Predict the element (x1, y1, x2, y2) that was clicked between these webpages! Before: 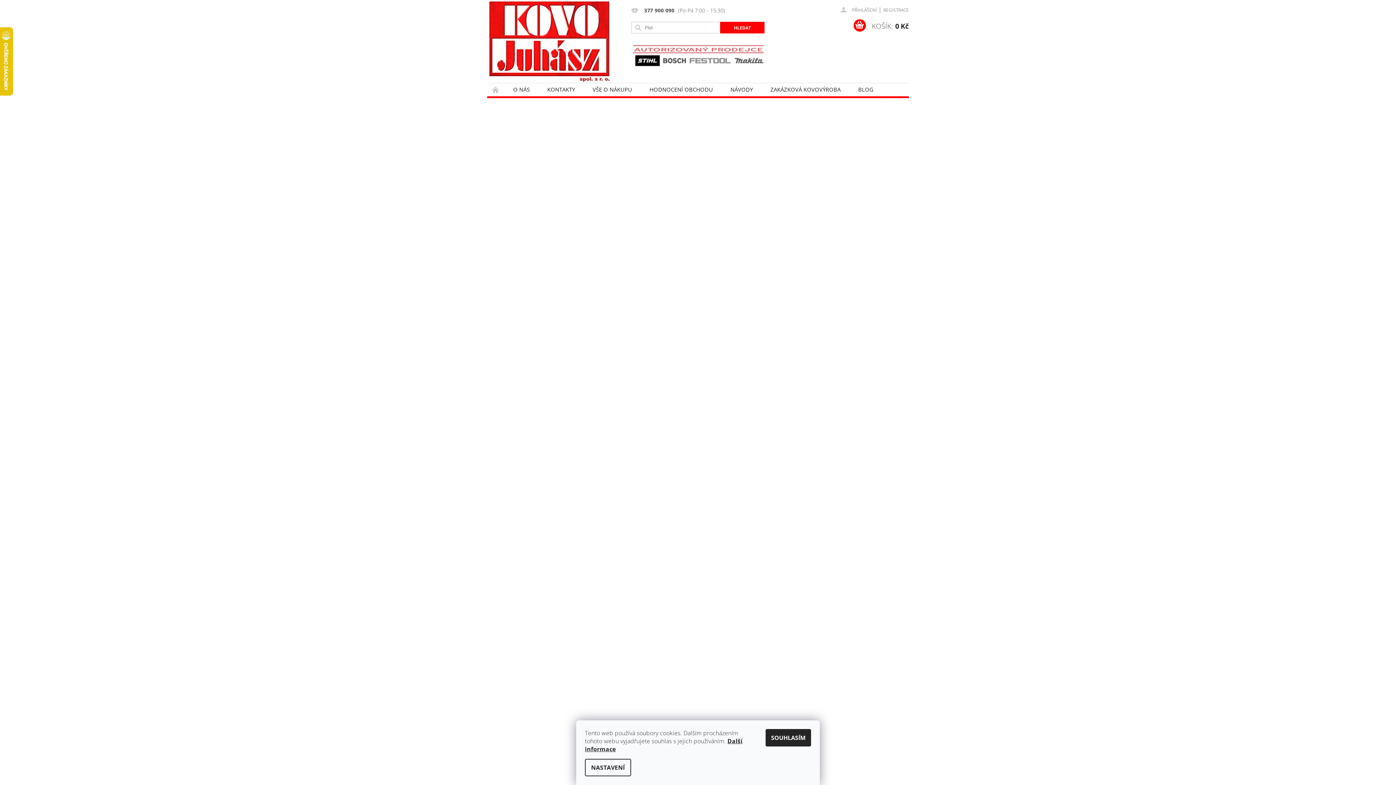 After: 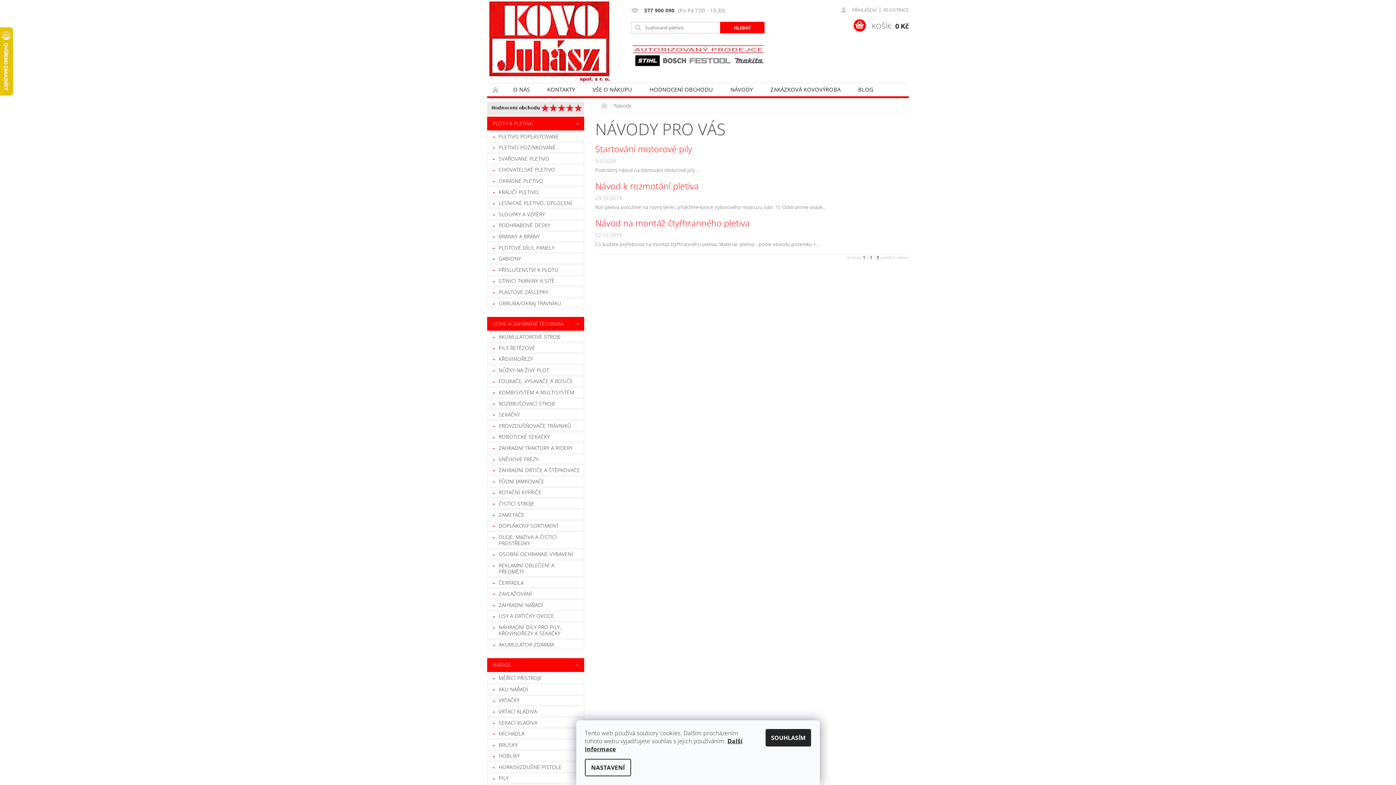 Action: label: NÁVODY bbox: (721, 83, 761, 96)